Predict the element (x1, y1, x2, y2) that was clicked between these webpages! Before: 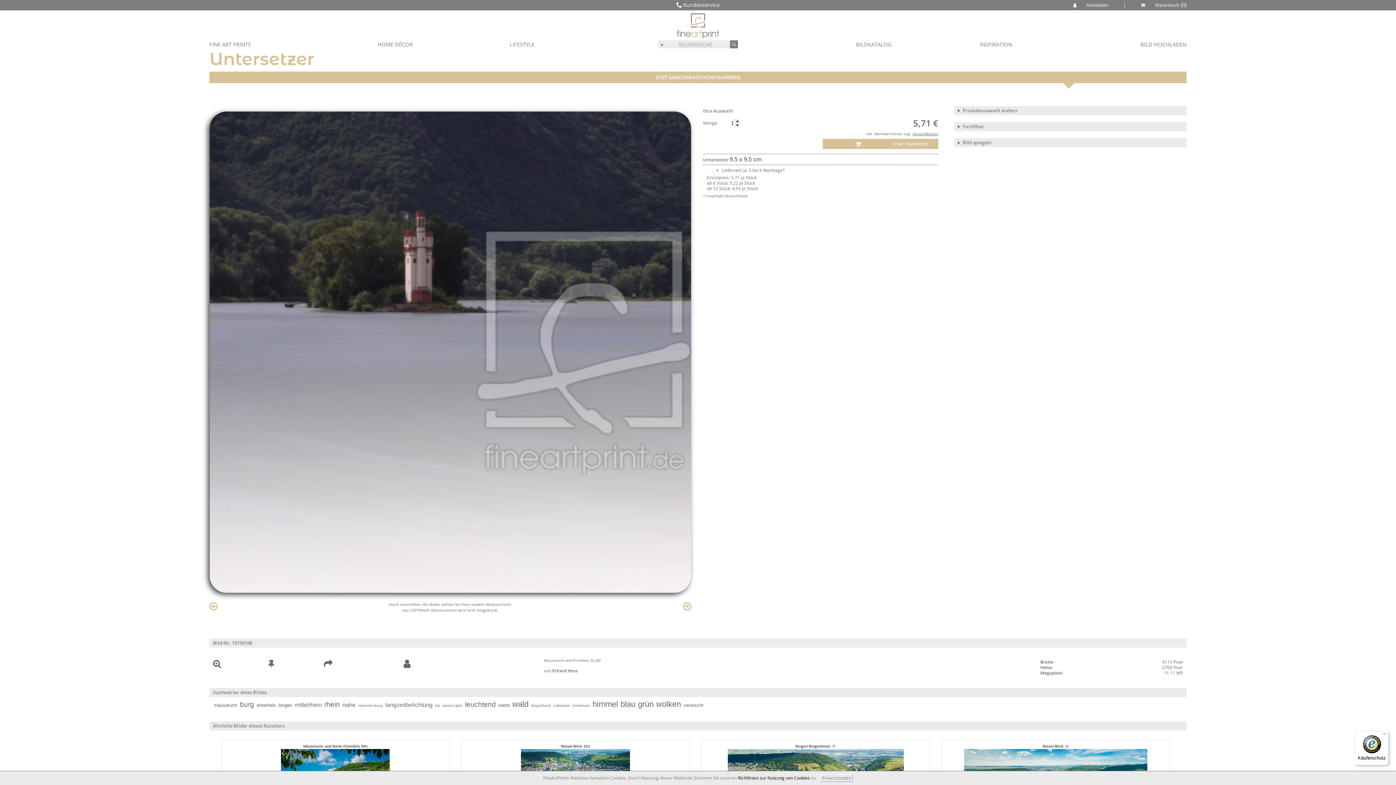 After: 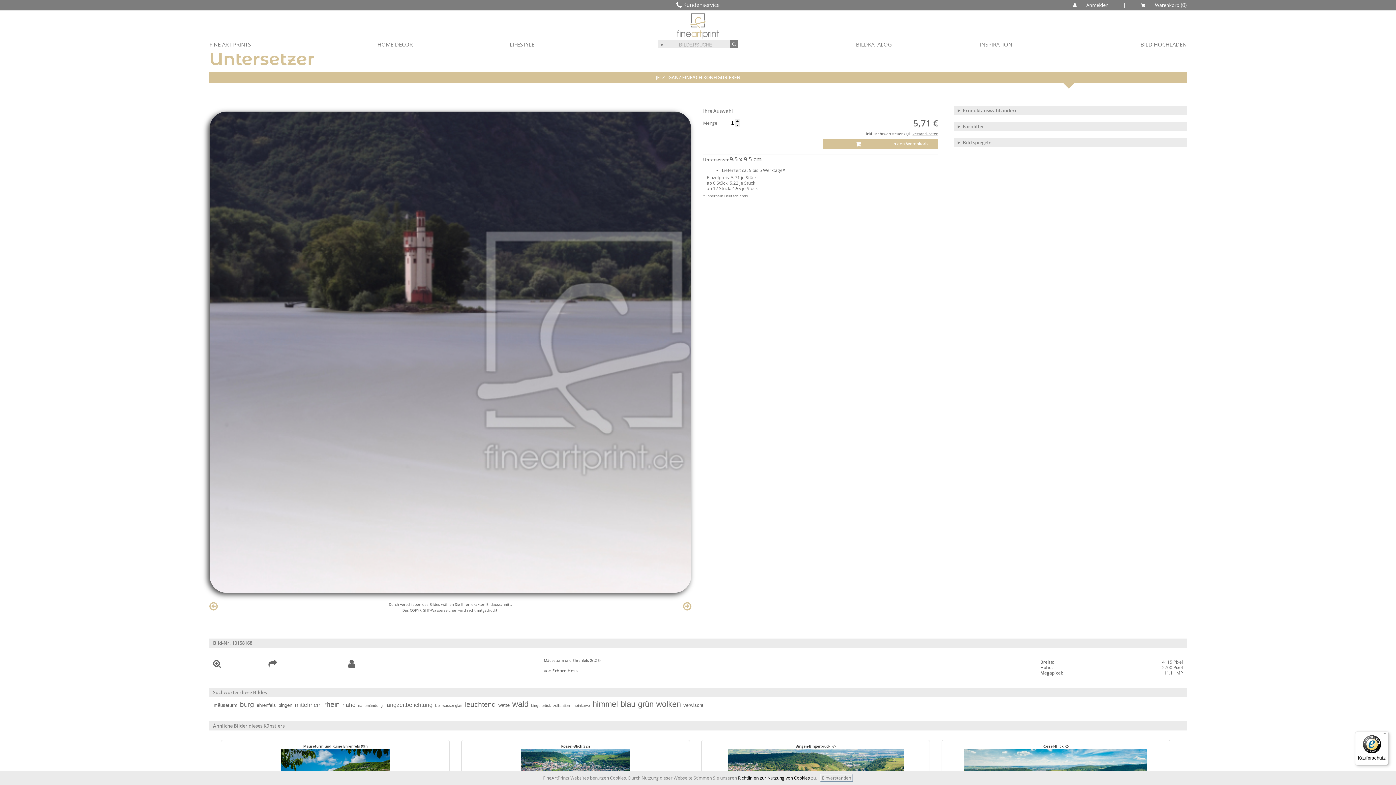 Action: bbox: (268, 662, 273, 668)